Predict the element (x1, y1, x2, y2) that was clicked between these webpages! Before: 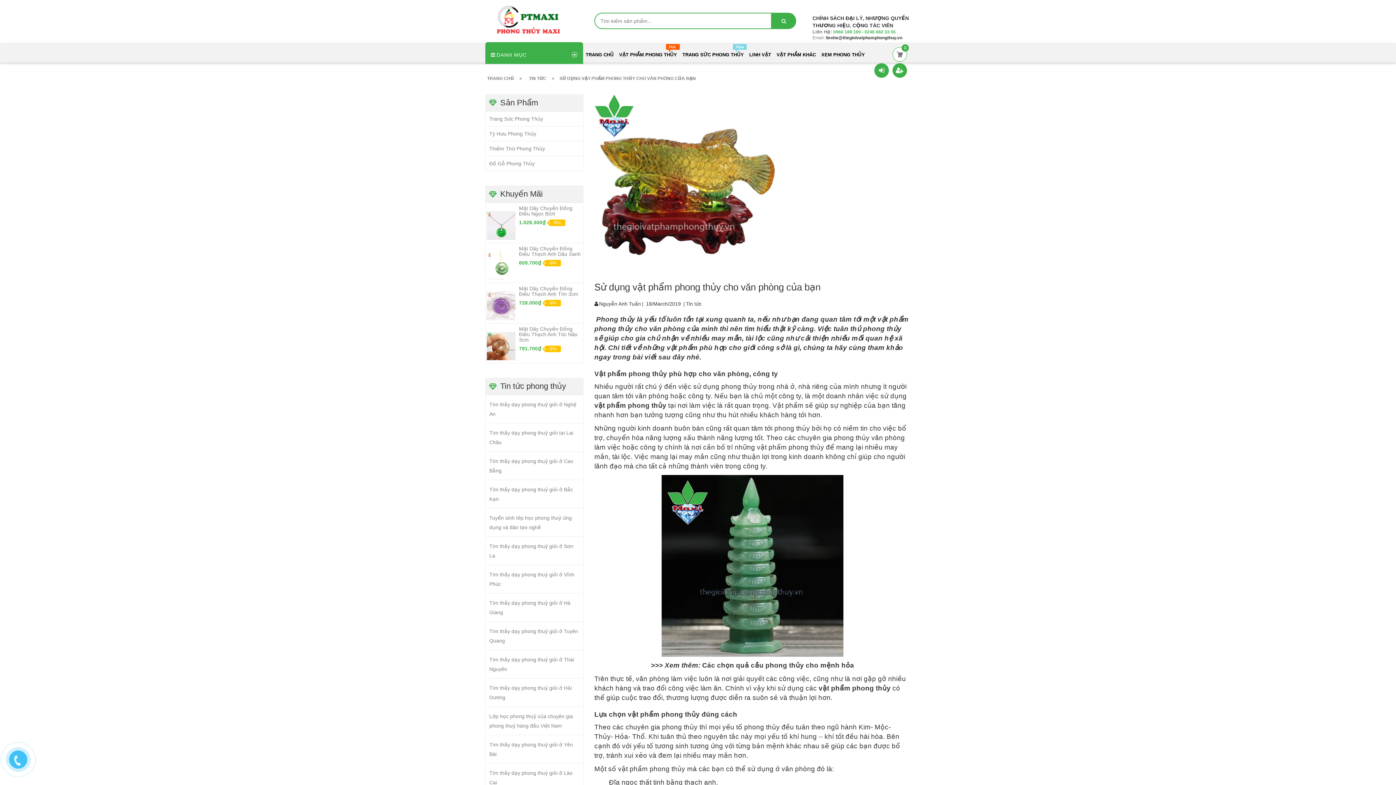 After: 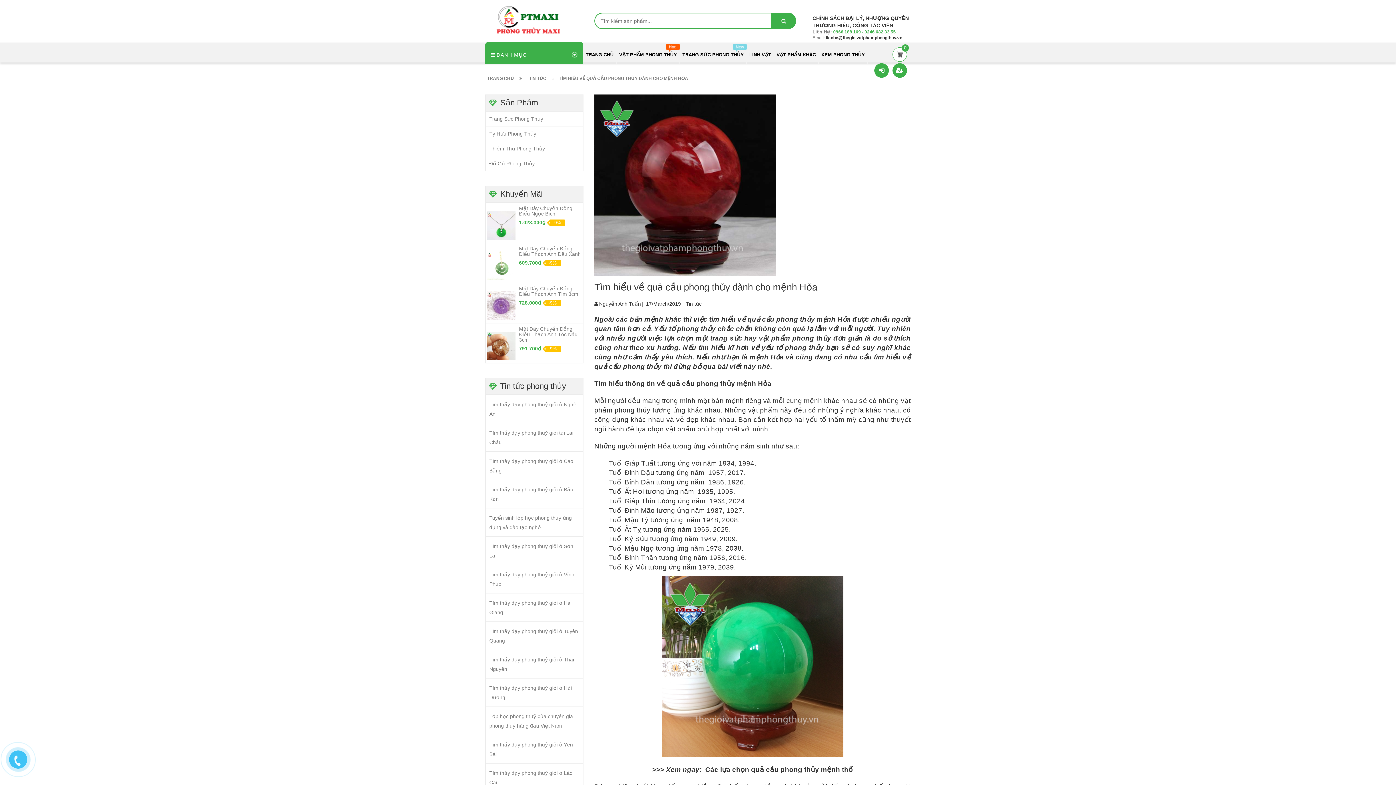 Action: label: Các chọn quả cầu phong thủy cho mệnh hỏa bbox: (702, 661, 854, 669)